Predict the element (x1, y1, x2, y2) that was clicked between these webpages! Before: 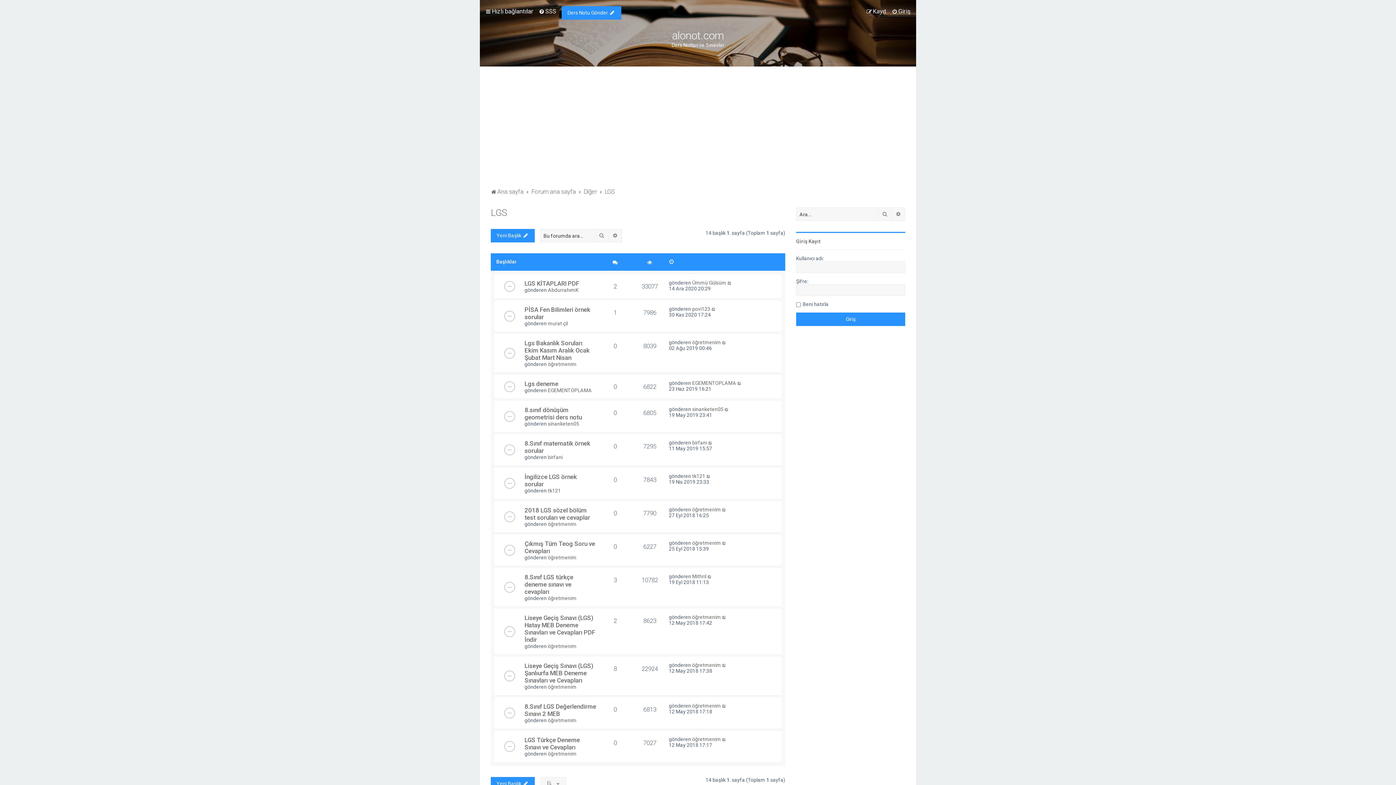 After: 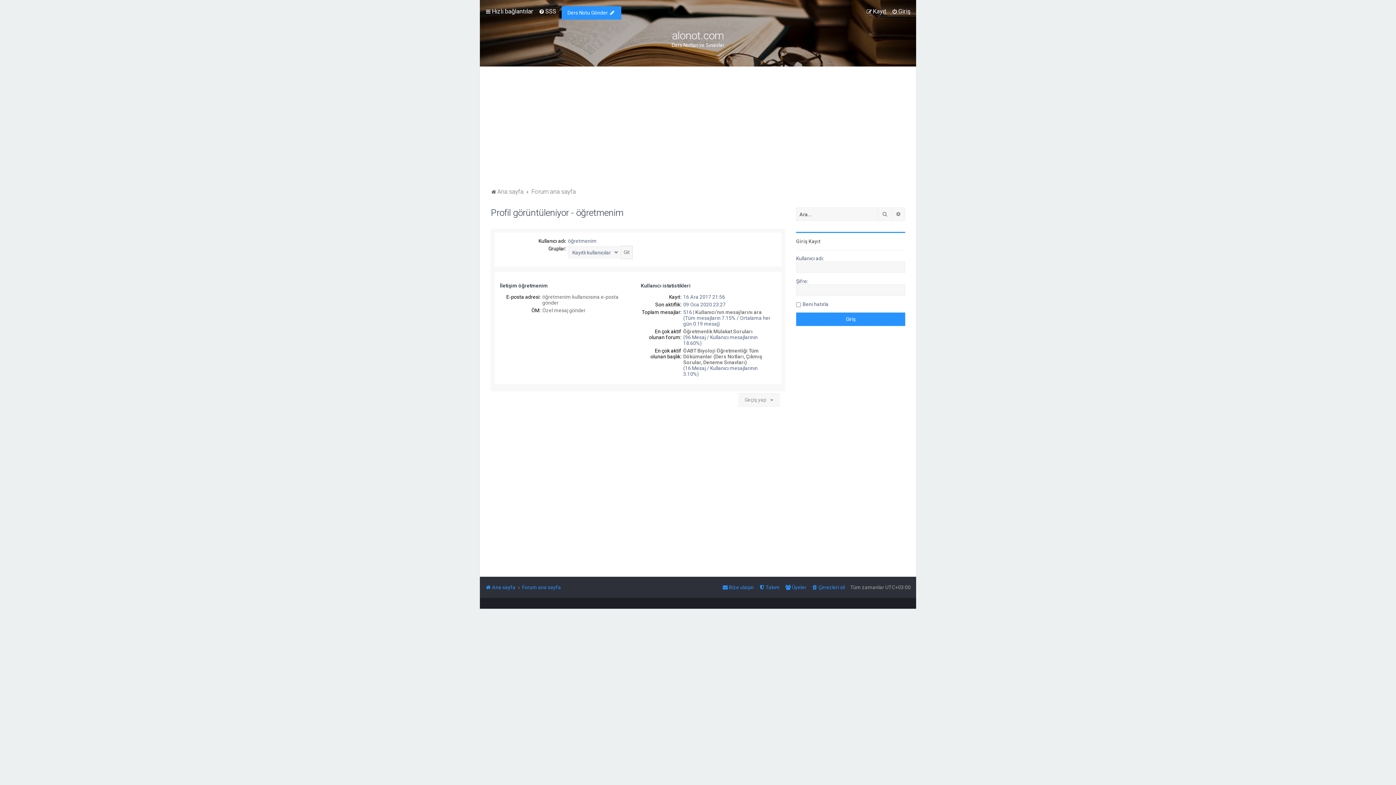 Action: label: öğretmenim bbox: (692, 540, 721, 546)